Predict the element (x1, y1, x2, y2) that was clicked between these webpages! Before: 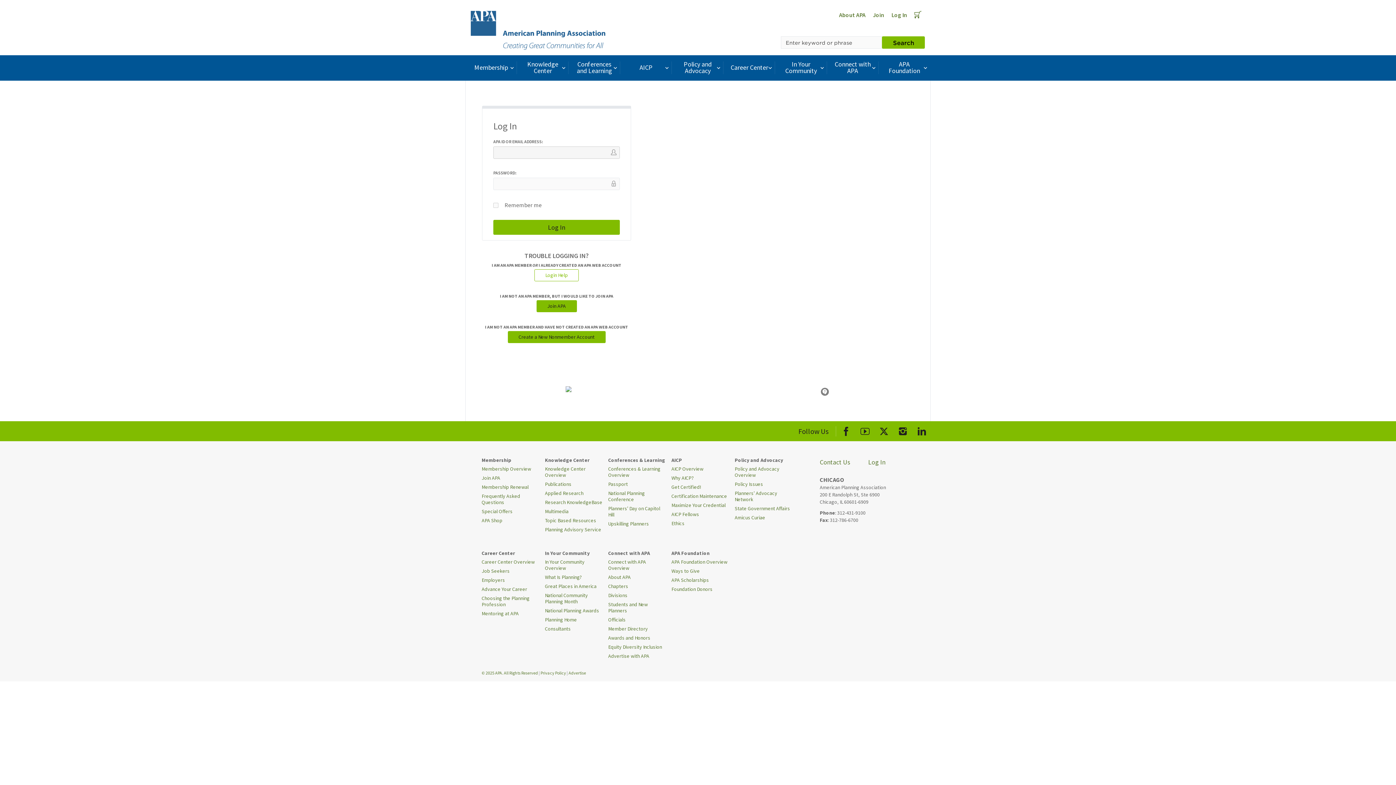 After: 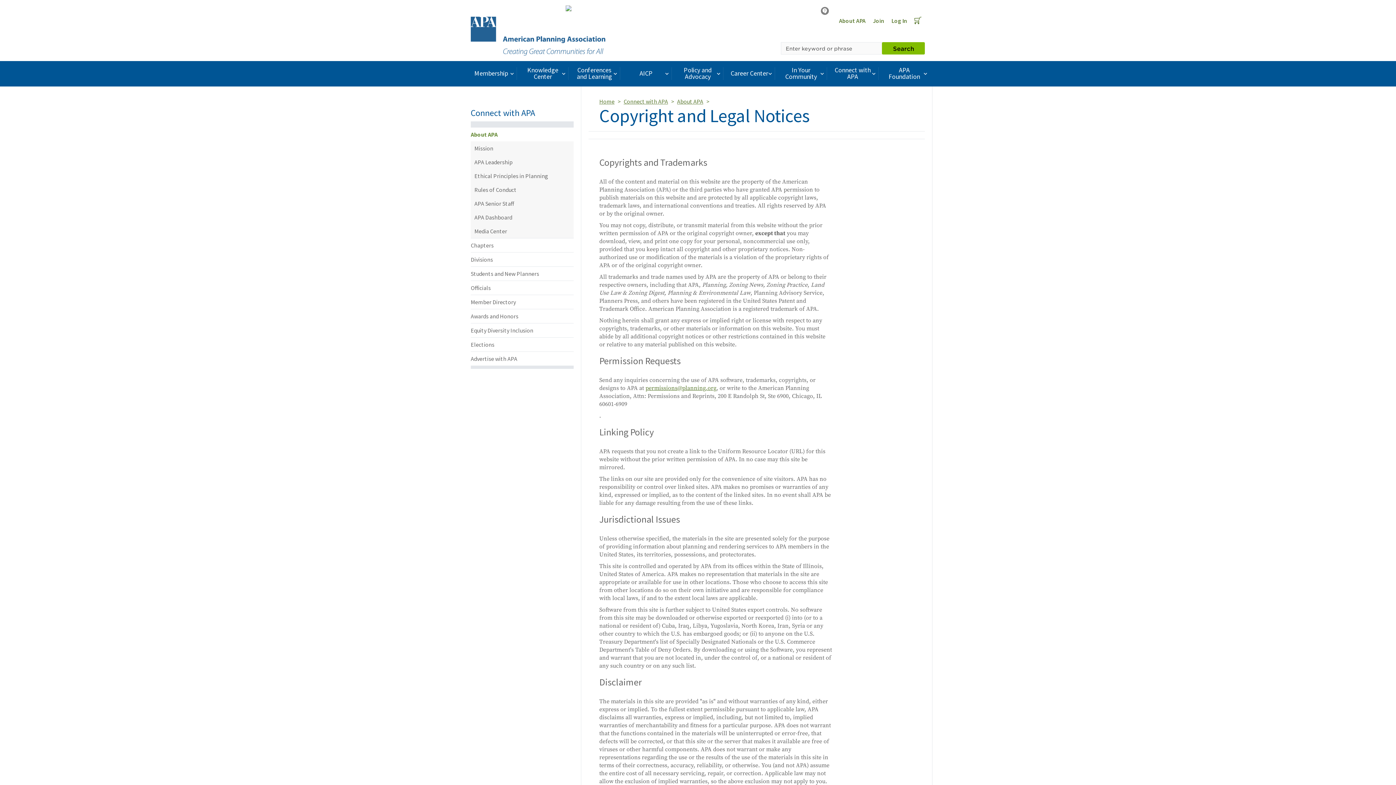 Action: label: © 2025 APA. All Rights Reserved  bbox: (481, 670, 538, 676)